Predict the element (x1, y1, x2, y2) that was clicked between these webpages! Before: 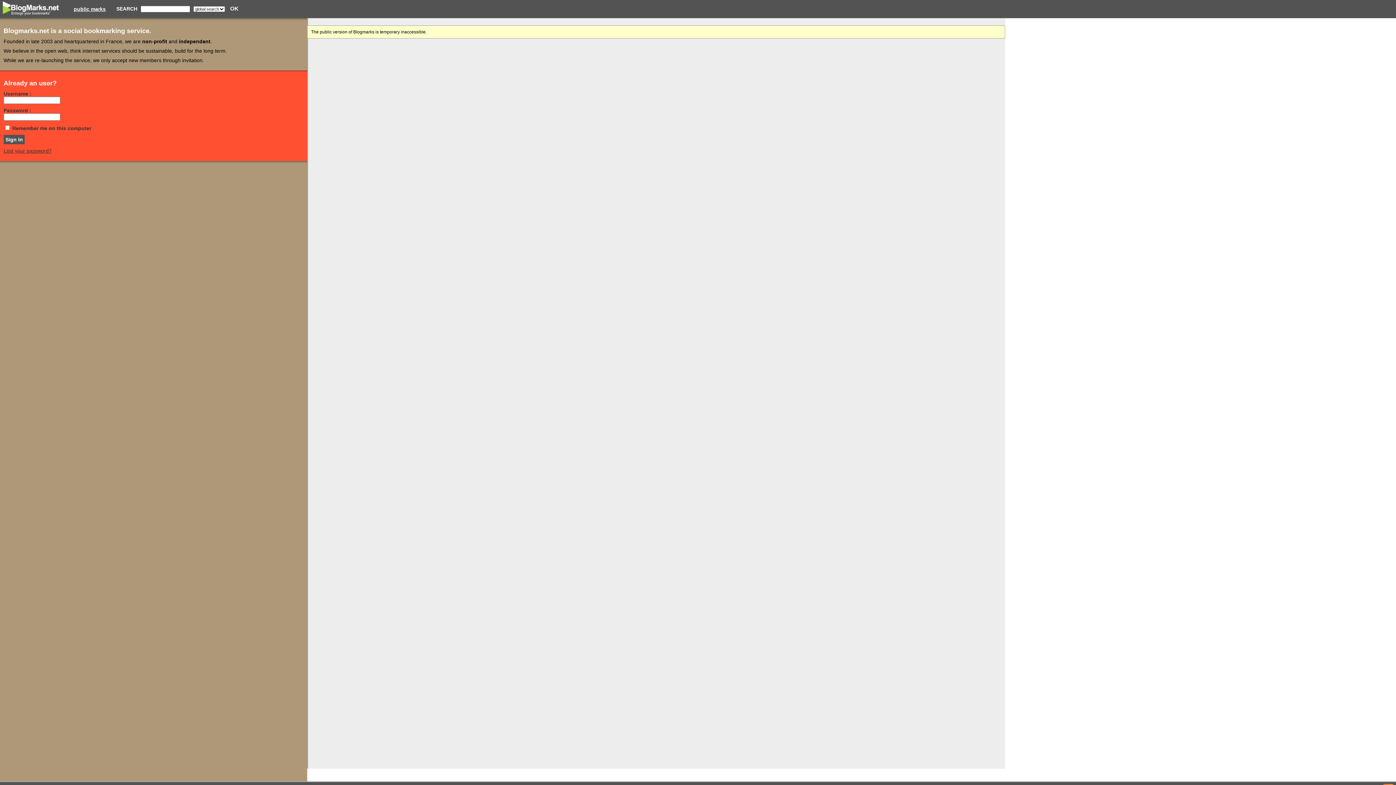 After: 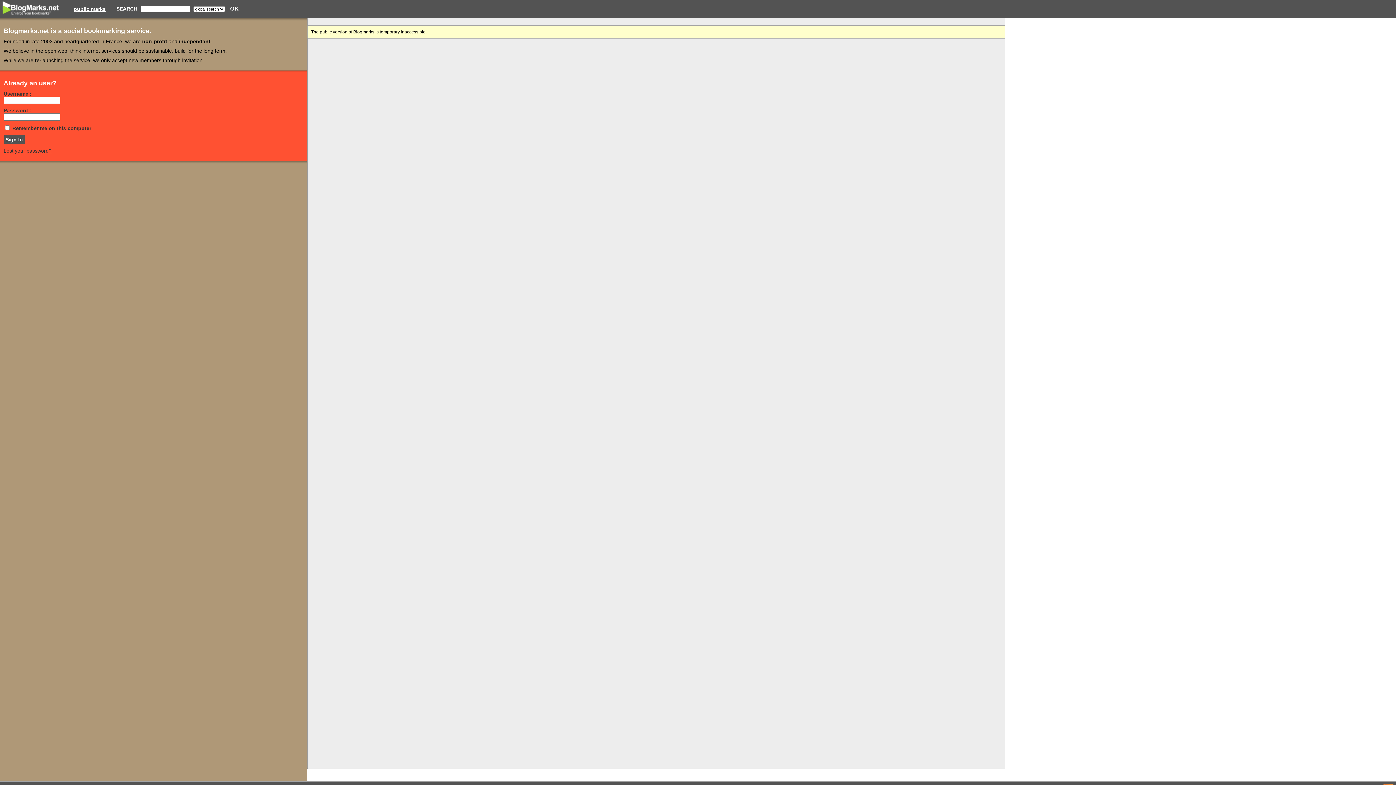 Action: bbox: (0, 6, 63, 10)